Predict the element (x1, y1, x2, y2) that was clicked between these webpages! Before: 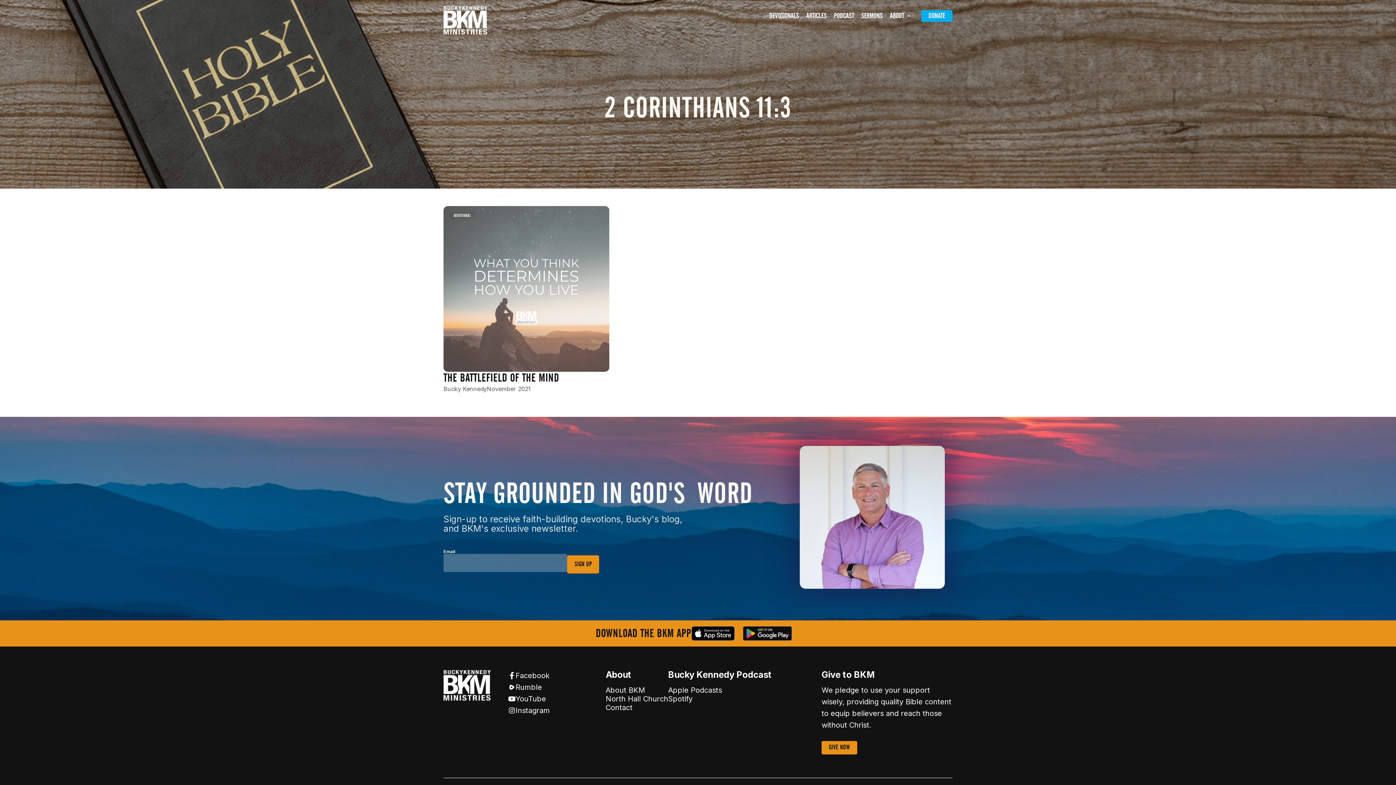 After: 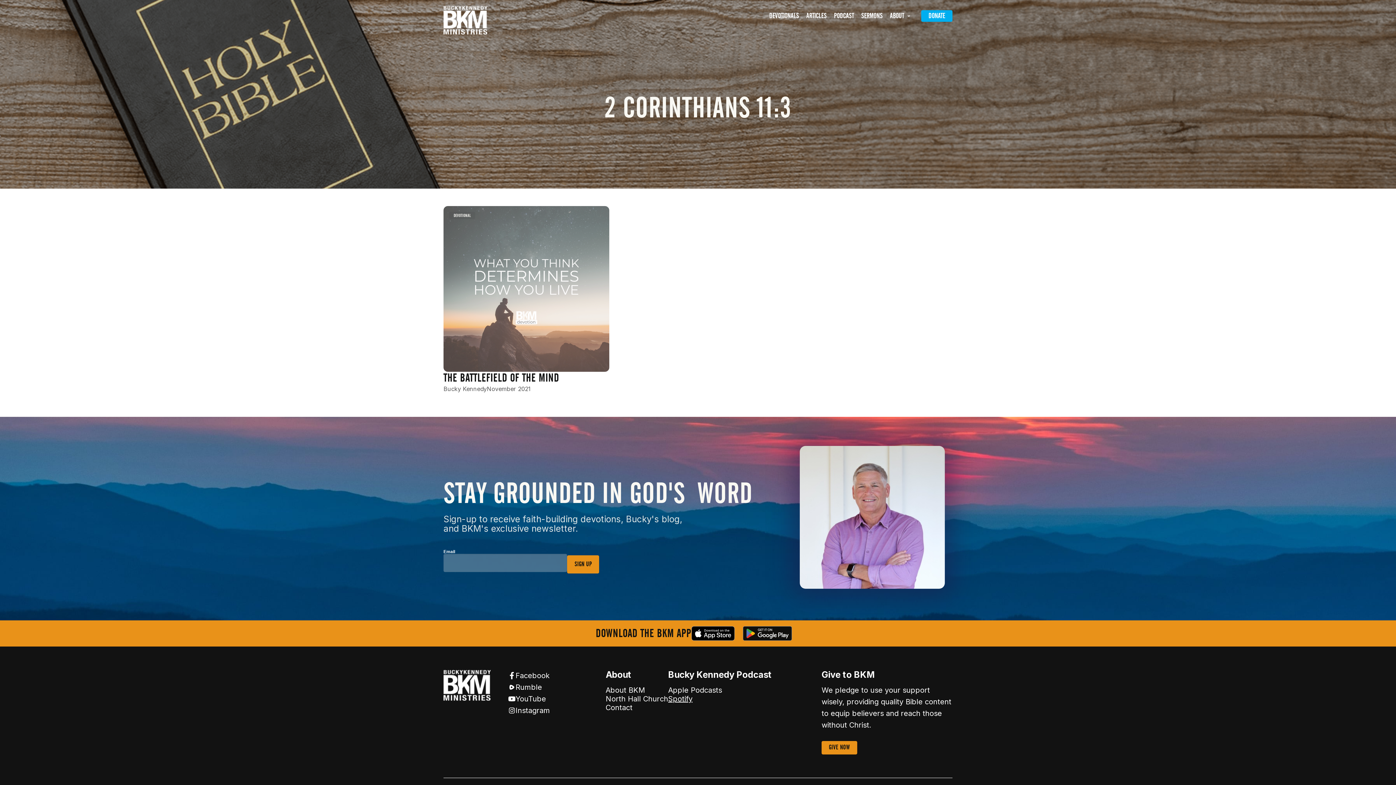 Action: label: Spotify bbox: (668, 694, 722, 703)